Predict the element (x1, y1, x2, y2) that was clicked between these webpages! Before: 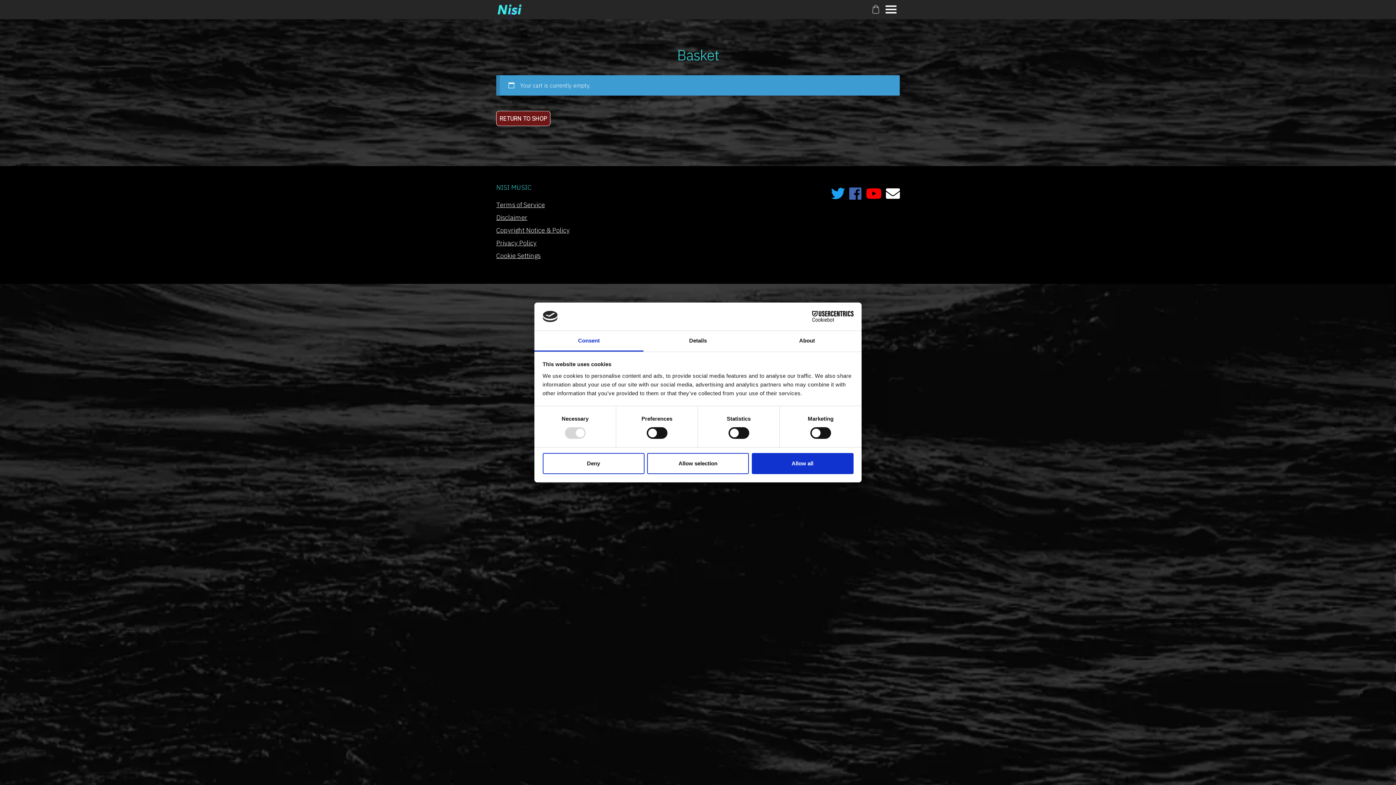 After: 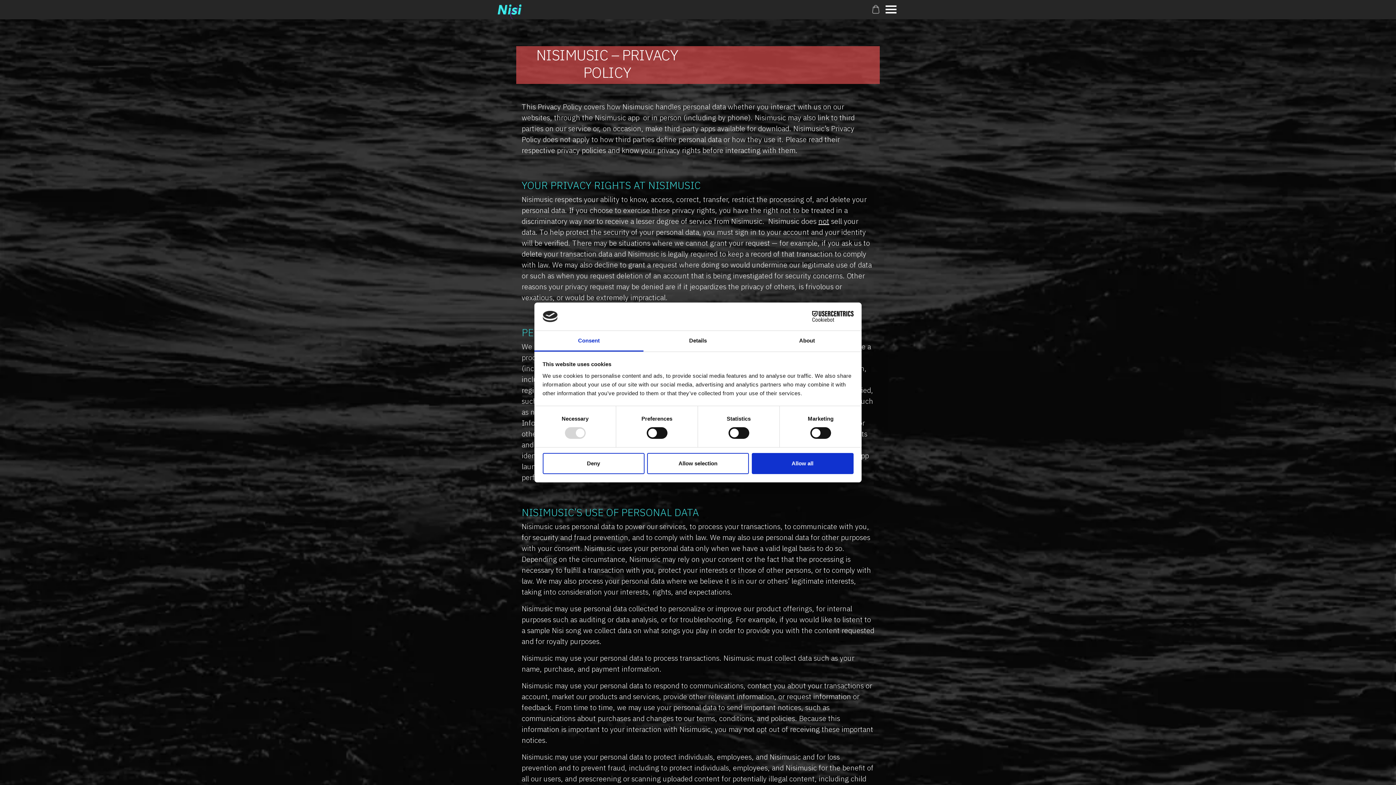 Action: bbox: (496, 238, 536, 247) label: Privacy Policy